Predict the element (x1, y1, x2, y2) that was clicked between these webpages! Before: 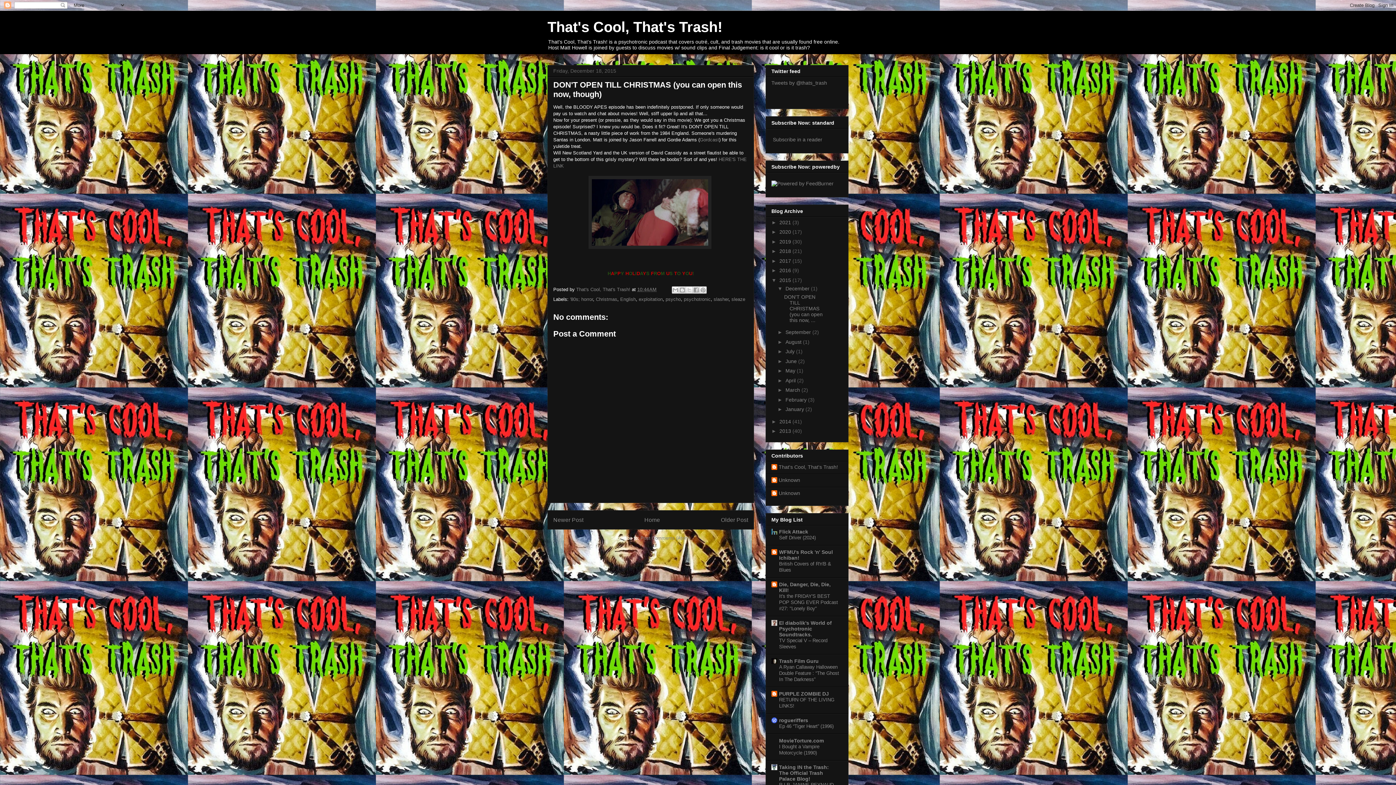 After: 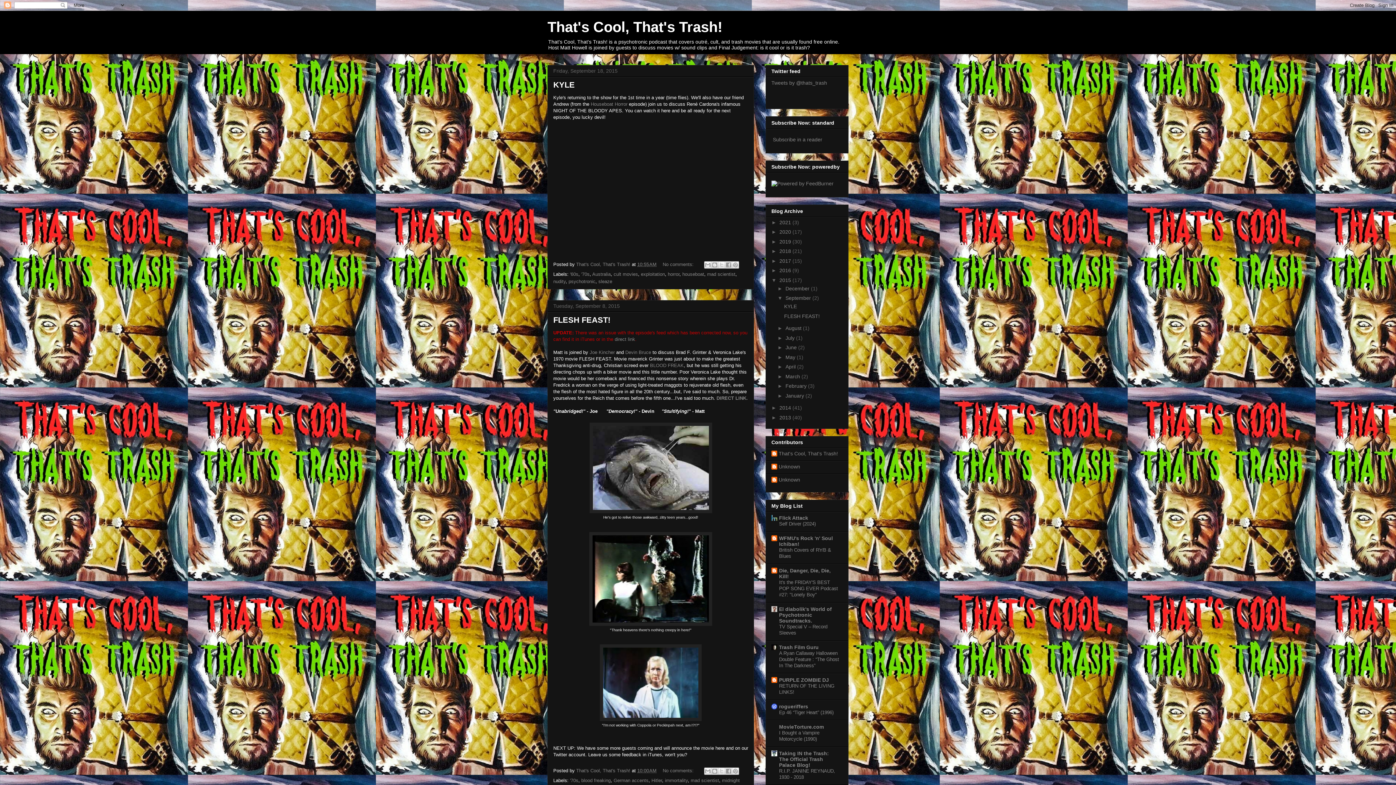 Action: bbox: (785, 329, 812, 335) label: September 